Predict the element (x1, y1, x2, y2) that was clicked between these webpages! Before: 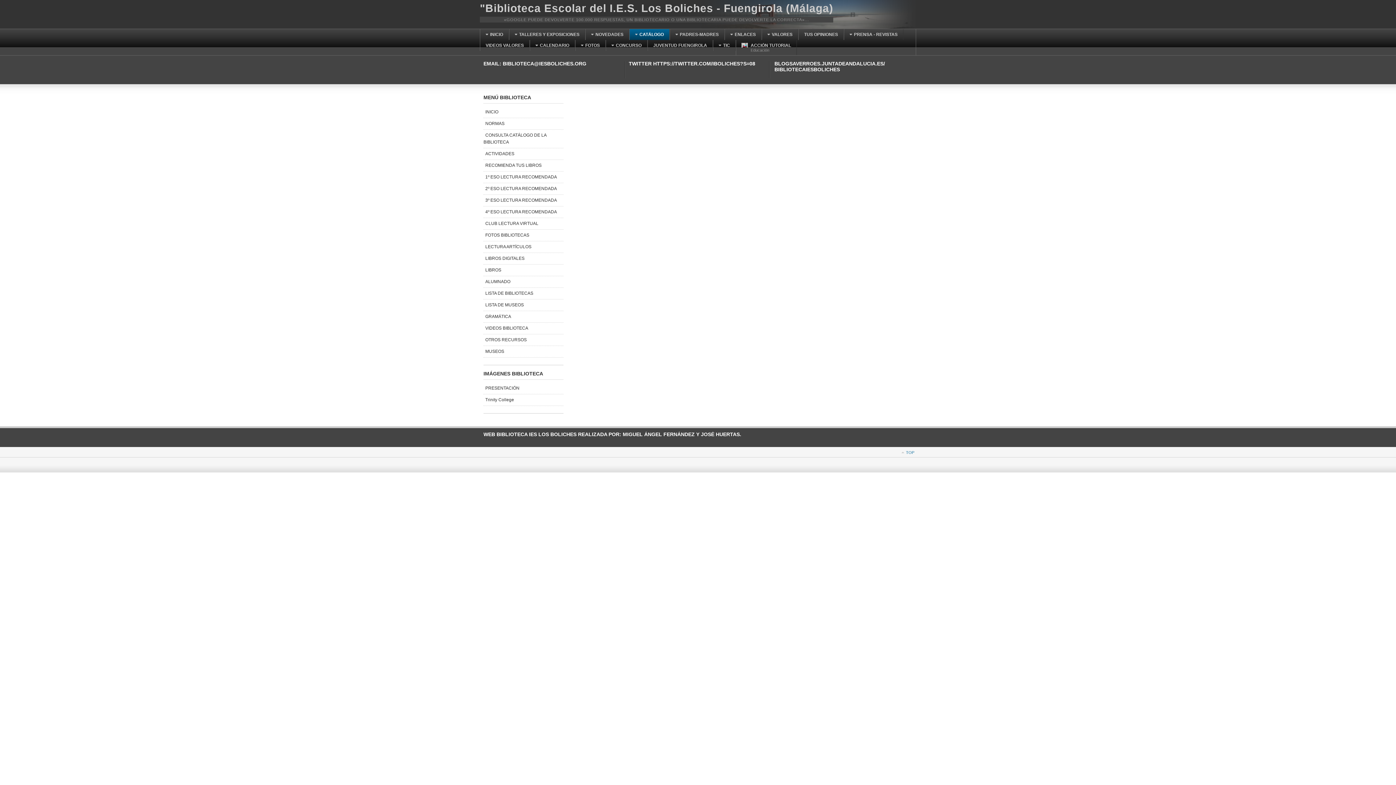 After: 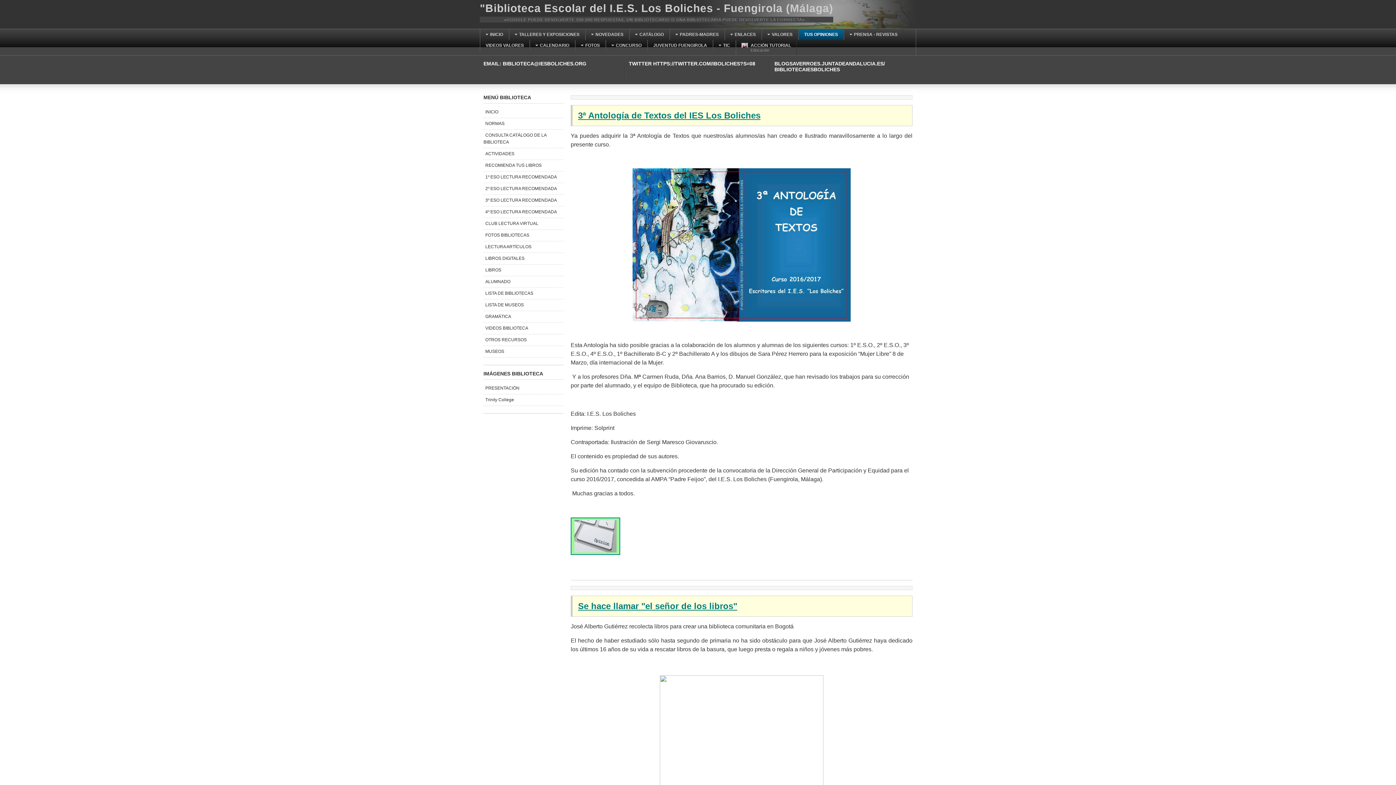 Action: label: TUS OPINIONES bbox: (798, 29, 844, 40)